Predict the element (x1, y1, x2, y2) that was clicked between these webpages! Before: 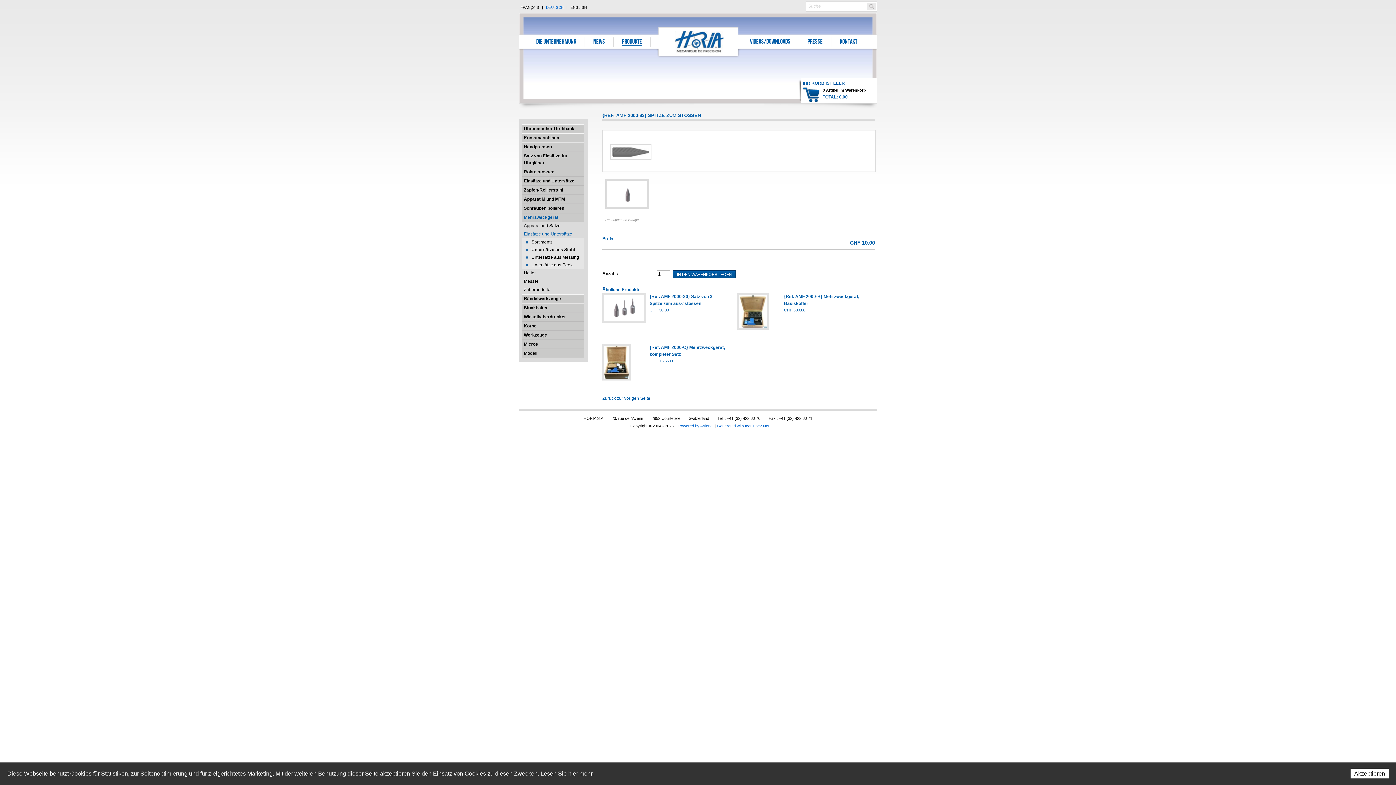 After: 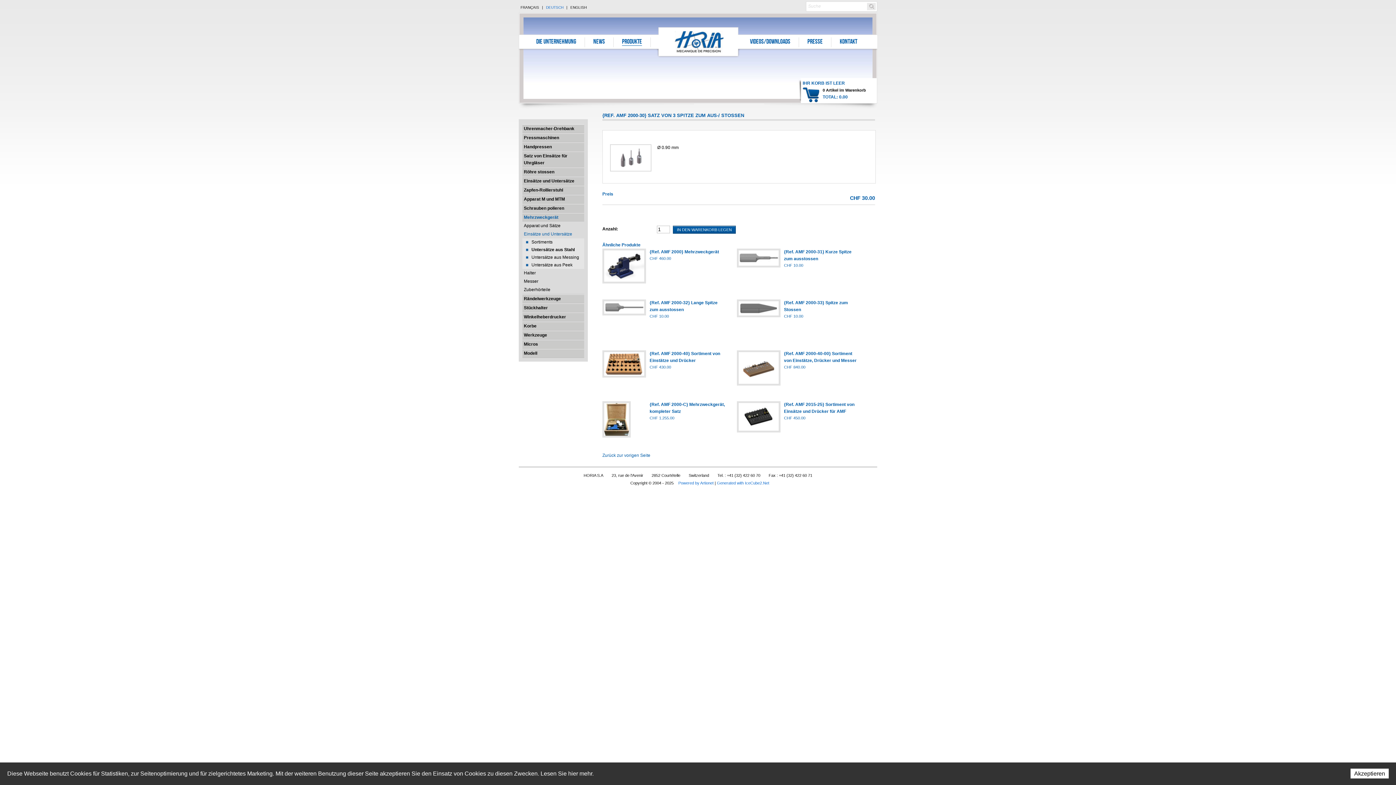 Action: bbox: (602, 293, 649, 339)